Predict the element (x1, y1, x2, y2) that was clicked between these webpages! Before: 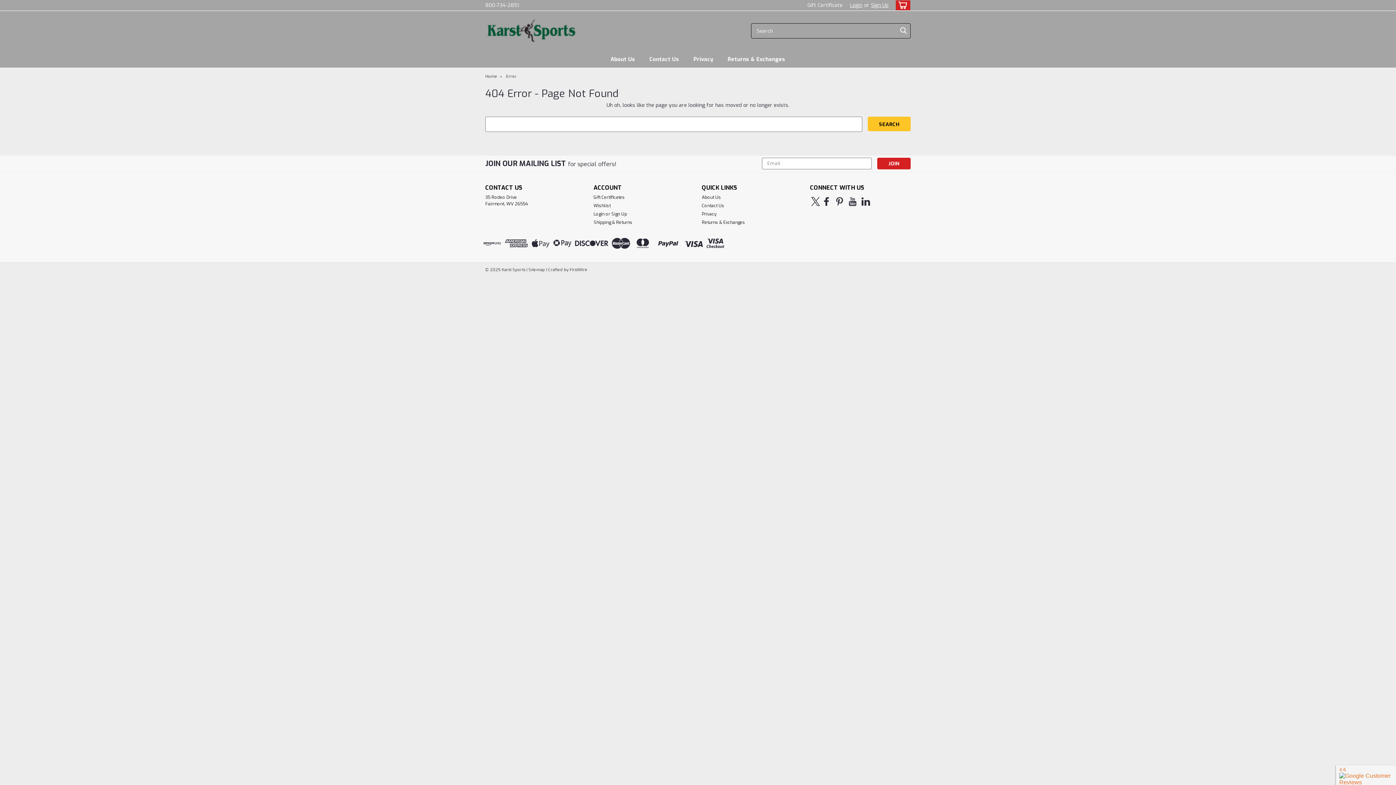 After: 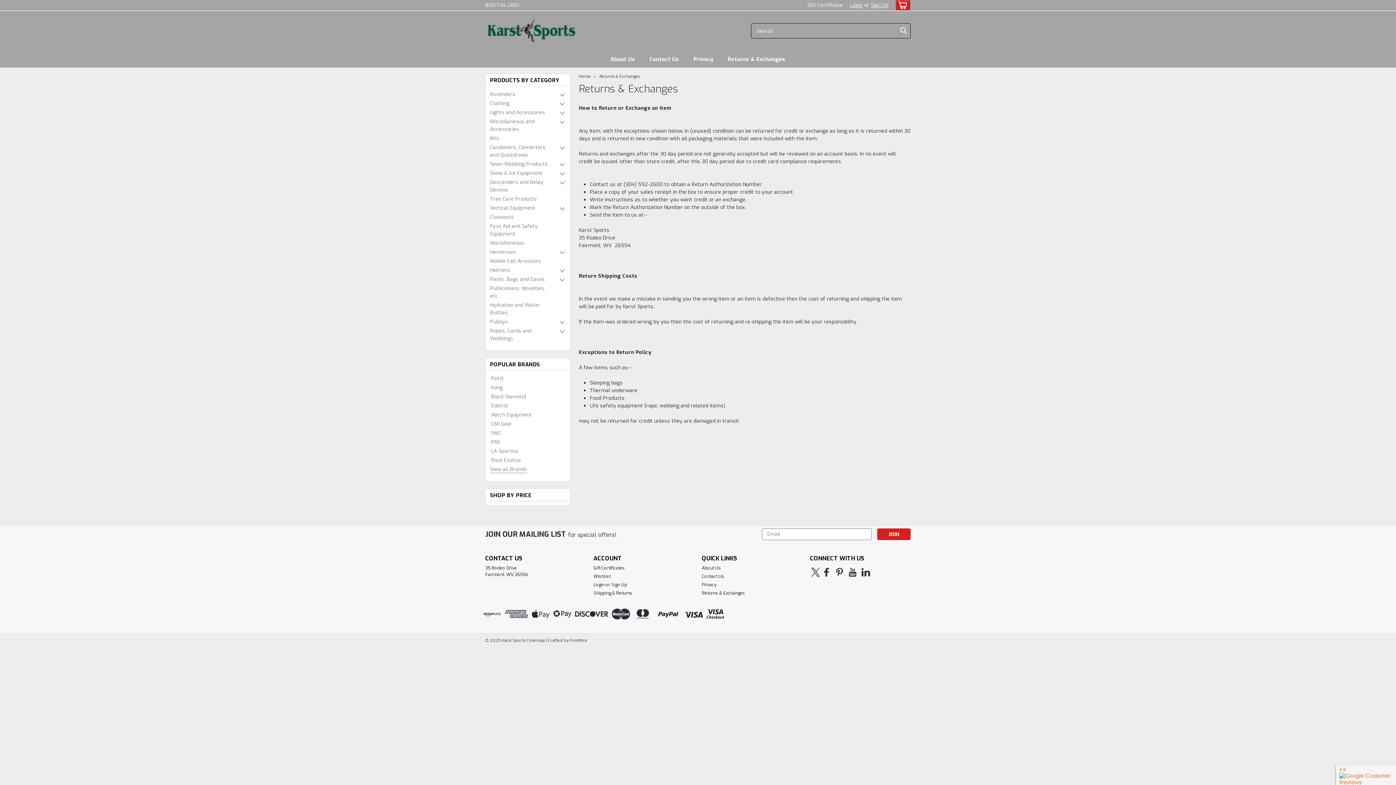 Action: label: Returns & Exchanges bbox: (702, 219, 745, 225)